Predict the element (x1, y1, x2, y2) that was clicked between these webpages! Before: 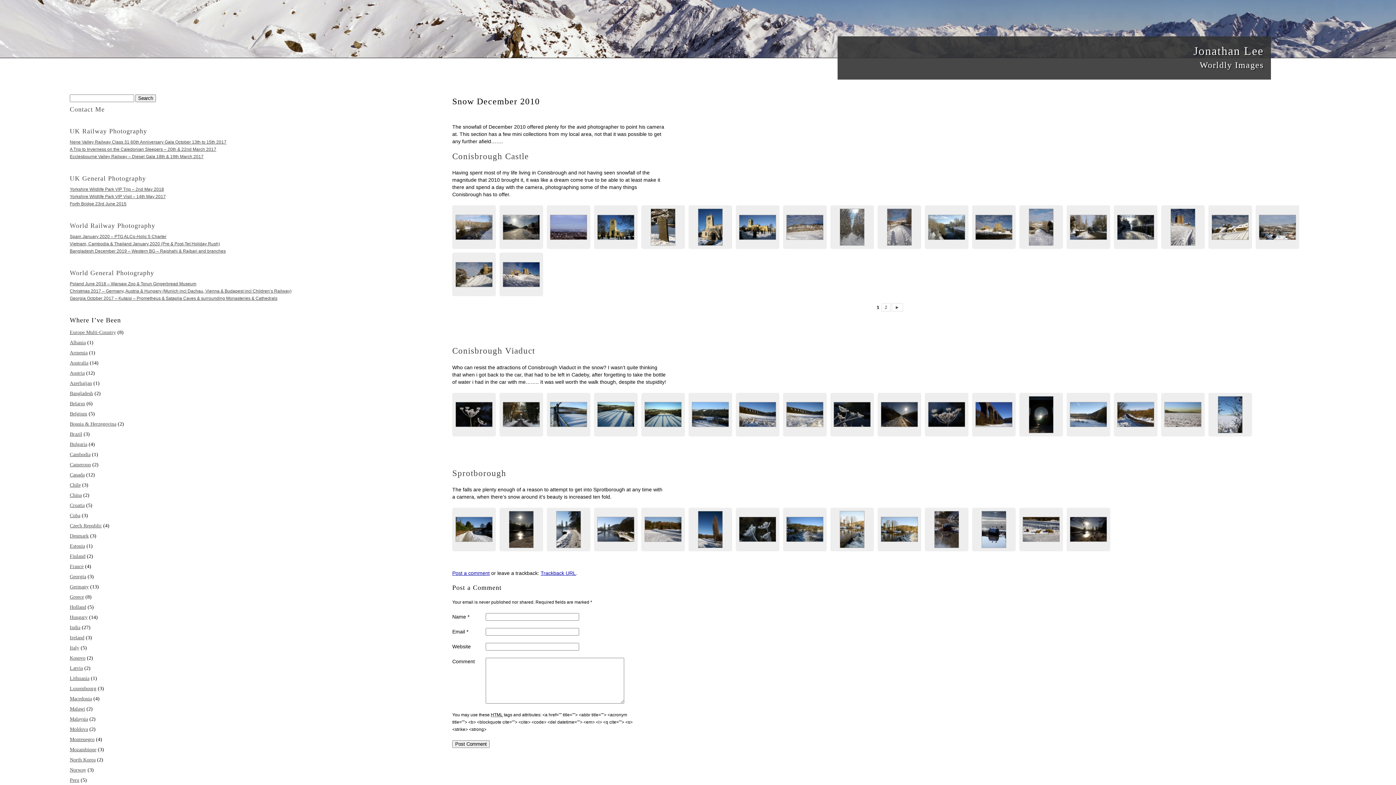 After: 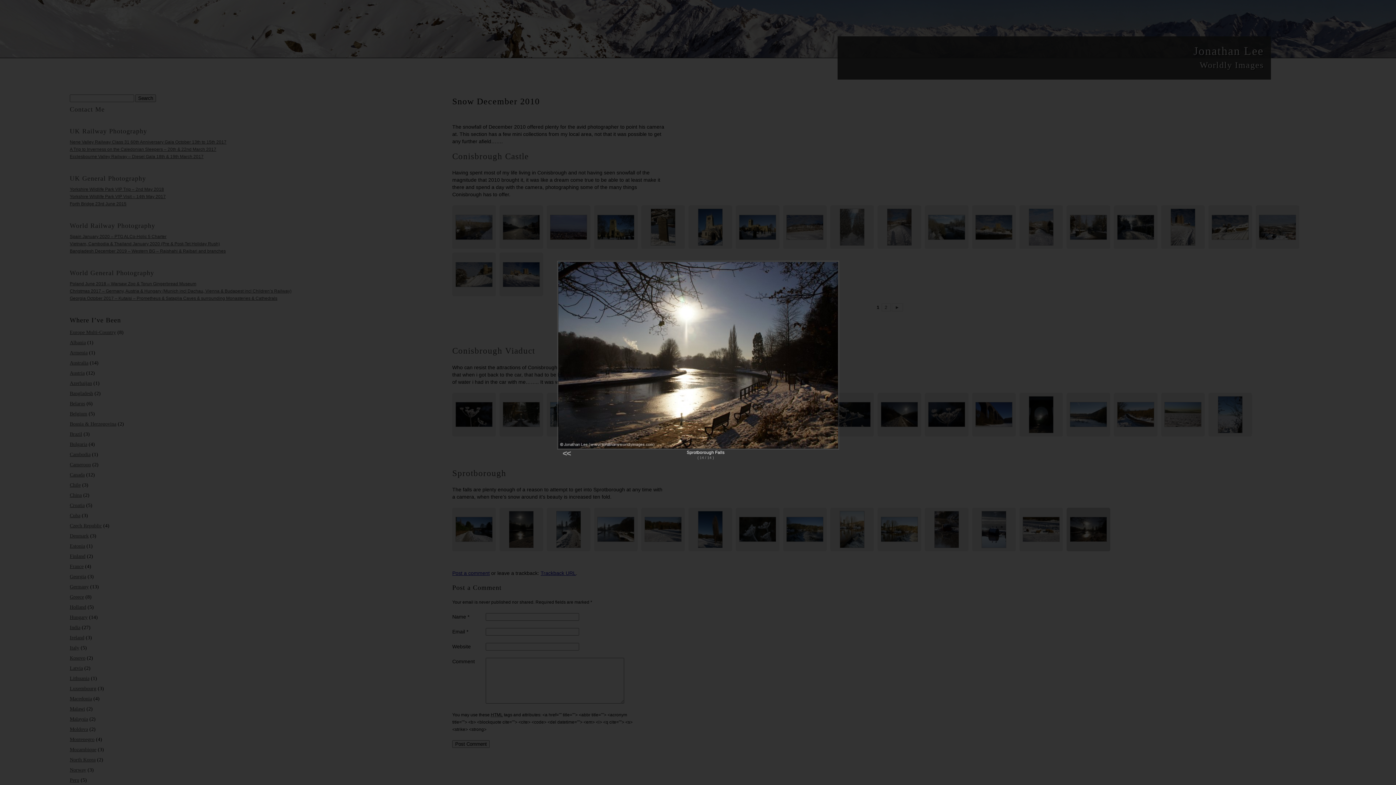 Action: bbox: (1066, 507, 1110, 551)